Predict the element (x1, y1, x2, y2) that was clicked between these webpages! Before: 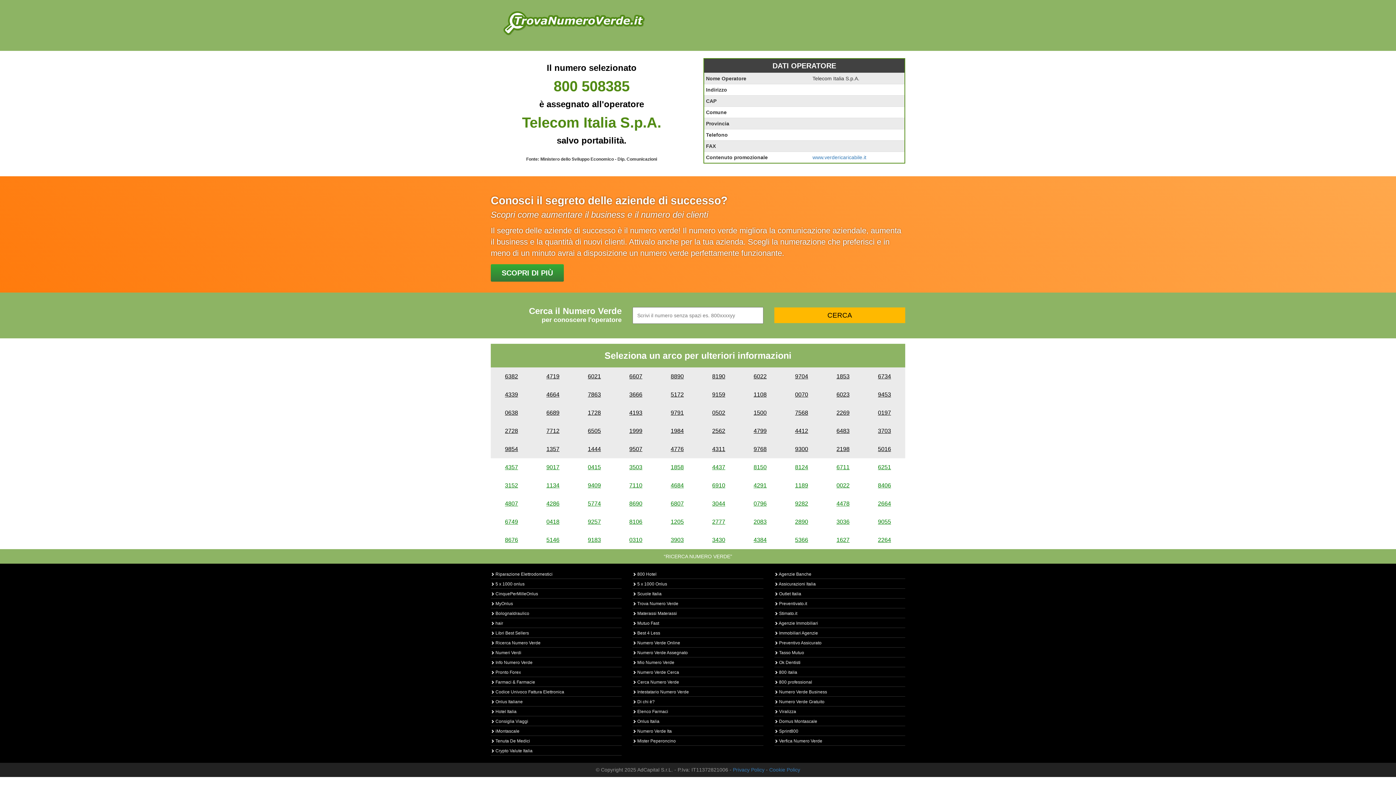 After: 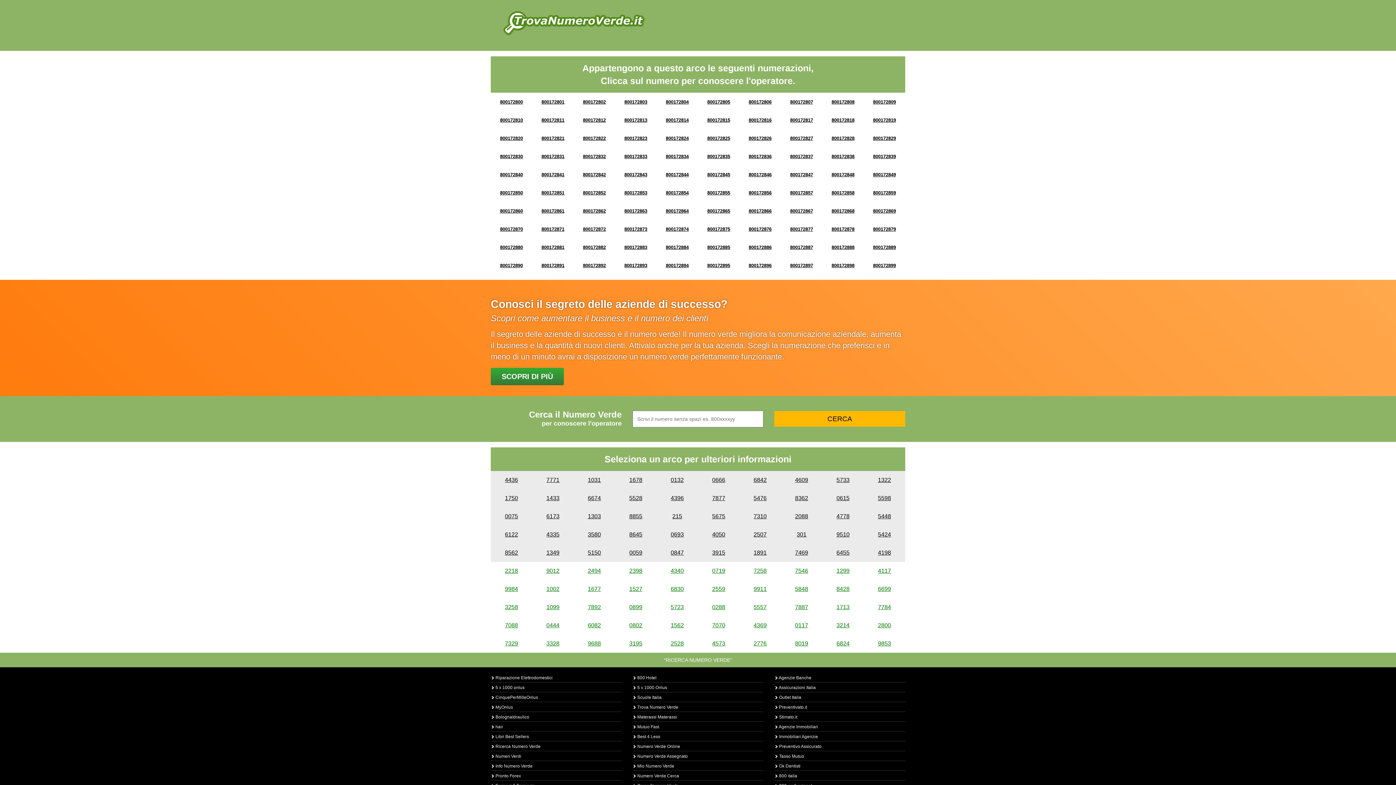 Action: bbox: (588, 409, 601, 416) label: 1728